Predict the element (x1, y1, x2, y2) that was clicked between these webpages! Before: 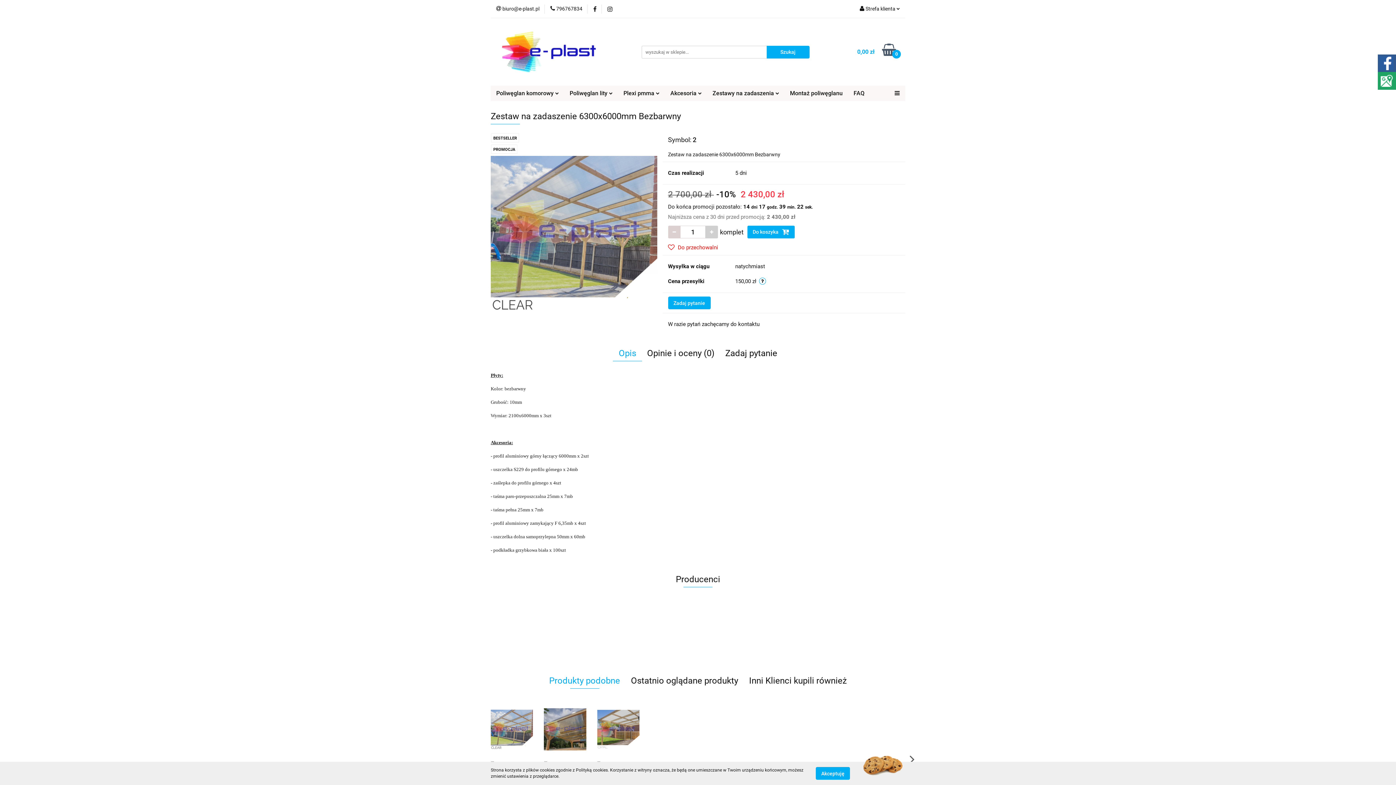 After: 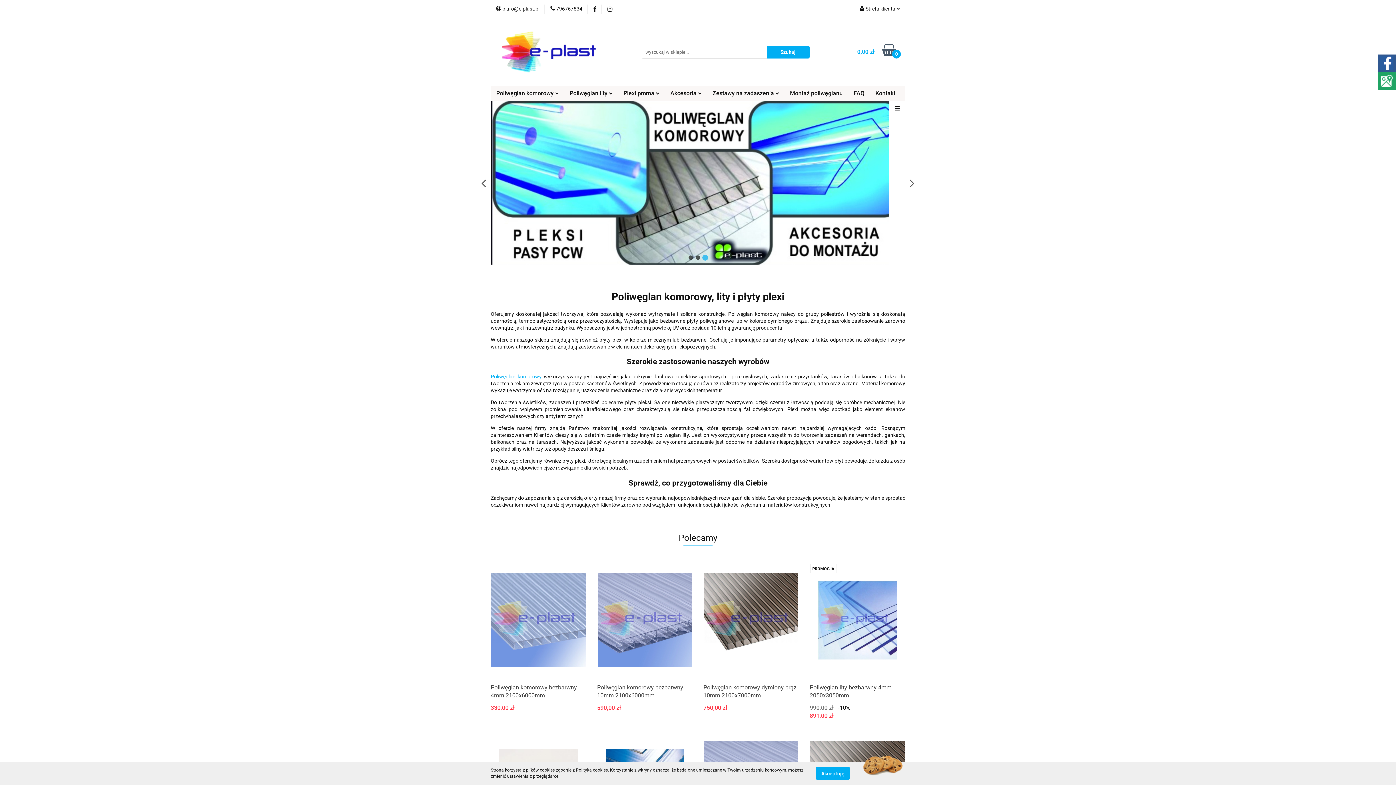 Action: bbox: (500, 30, 609, 73)